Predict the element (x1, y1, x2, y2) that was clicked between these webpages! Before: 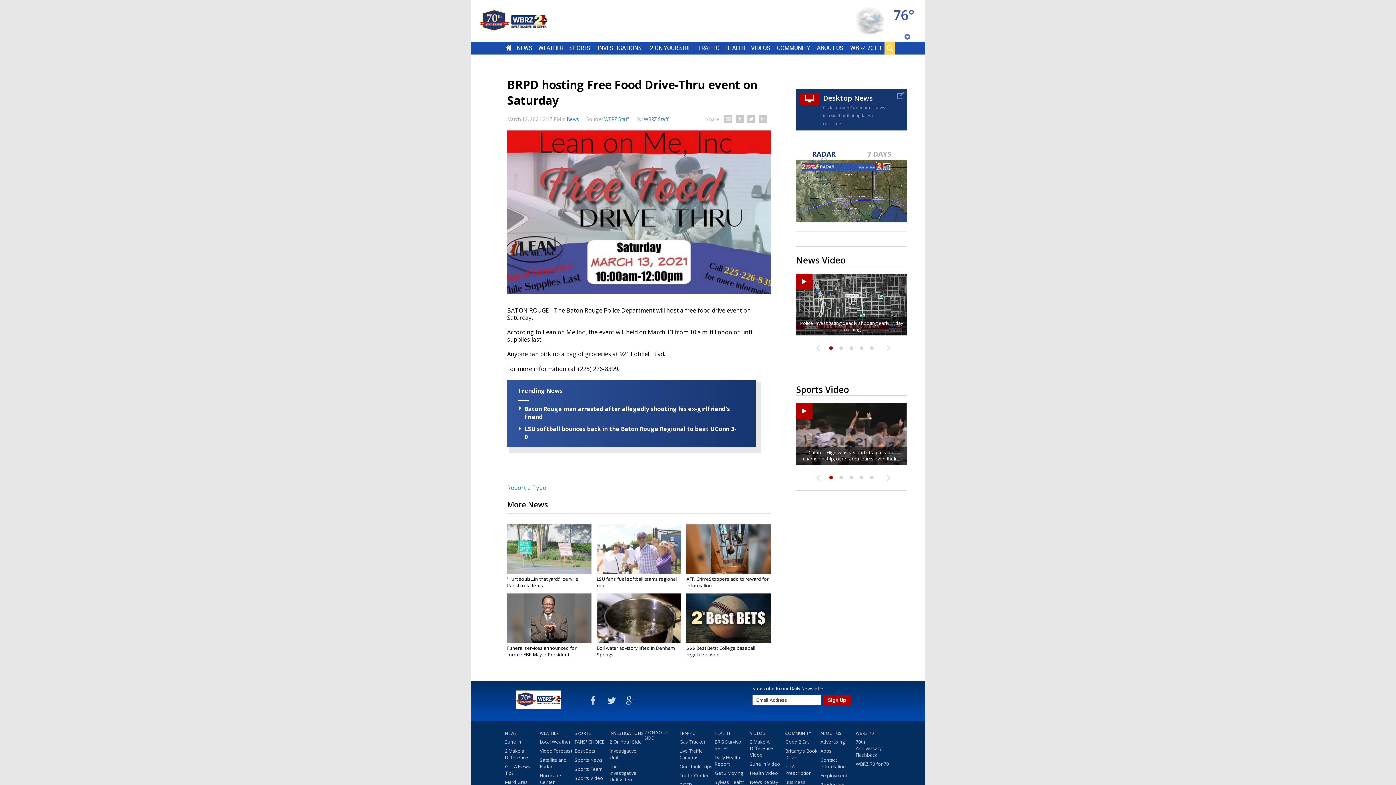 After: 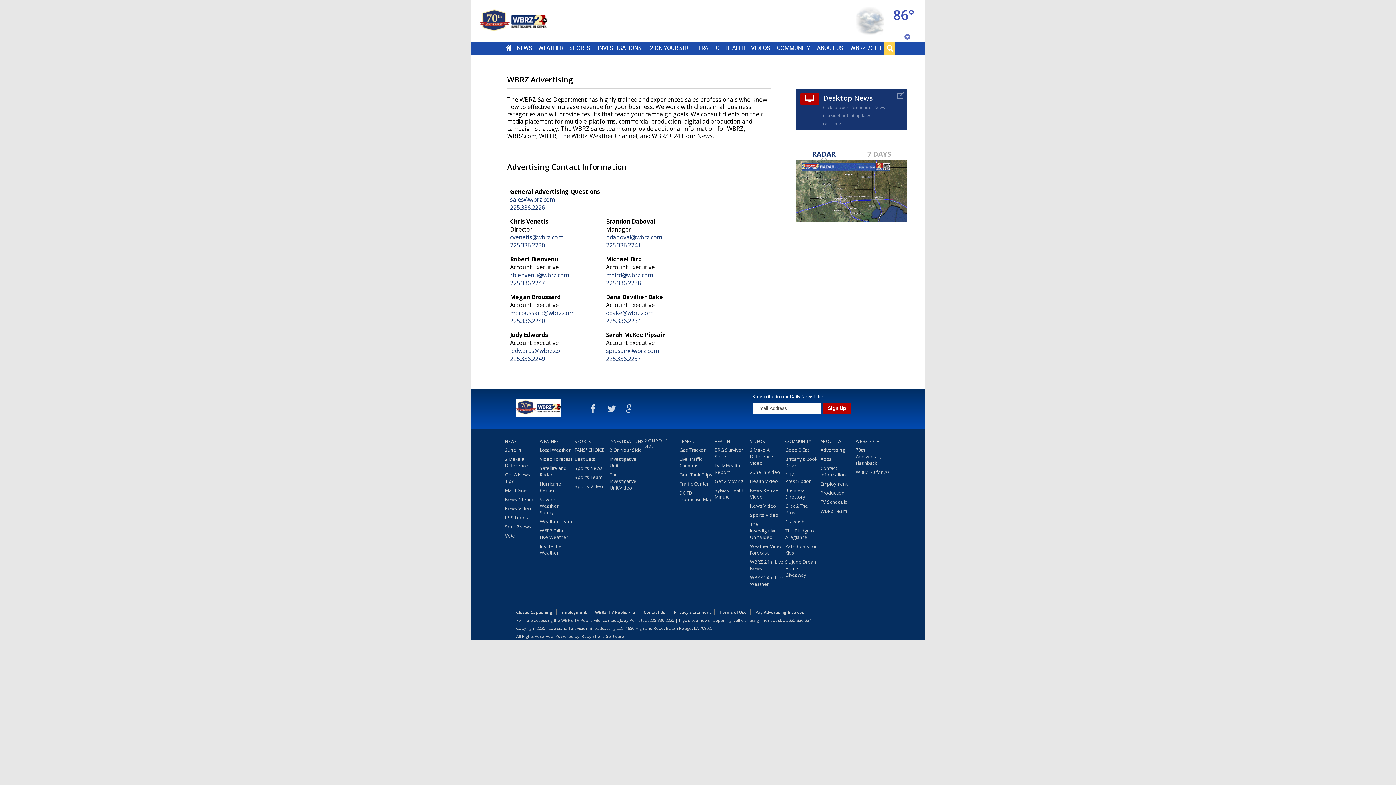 Action: bbox: (820, 739, 845, 748) label: Advertising